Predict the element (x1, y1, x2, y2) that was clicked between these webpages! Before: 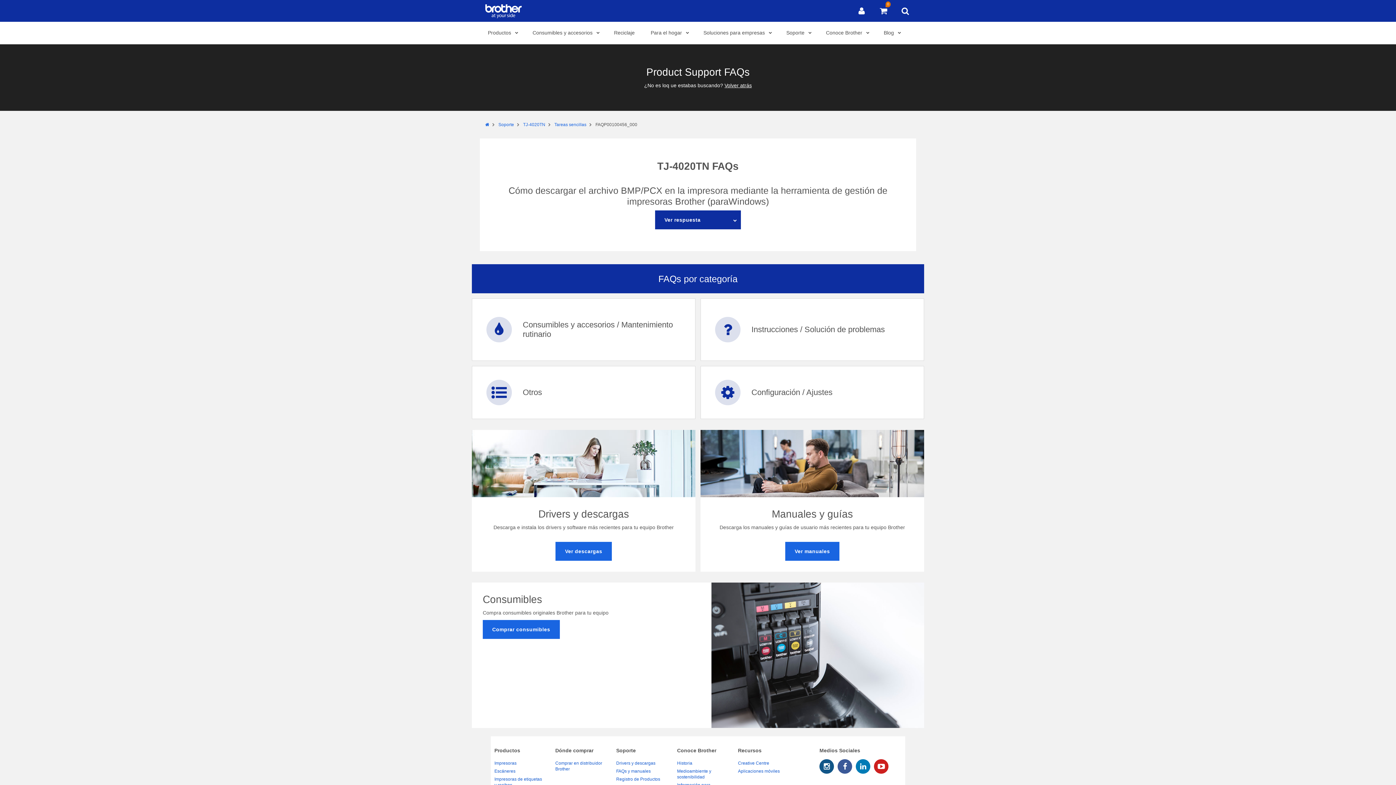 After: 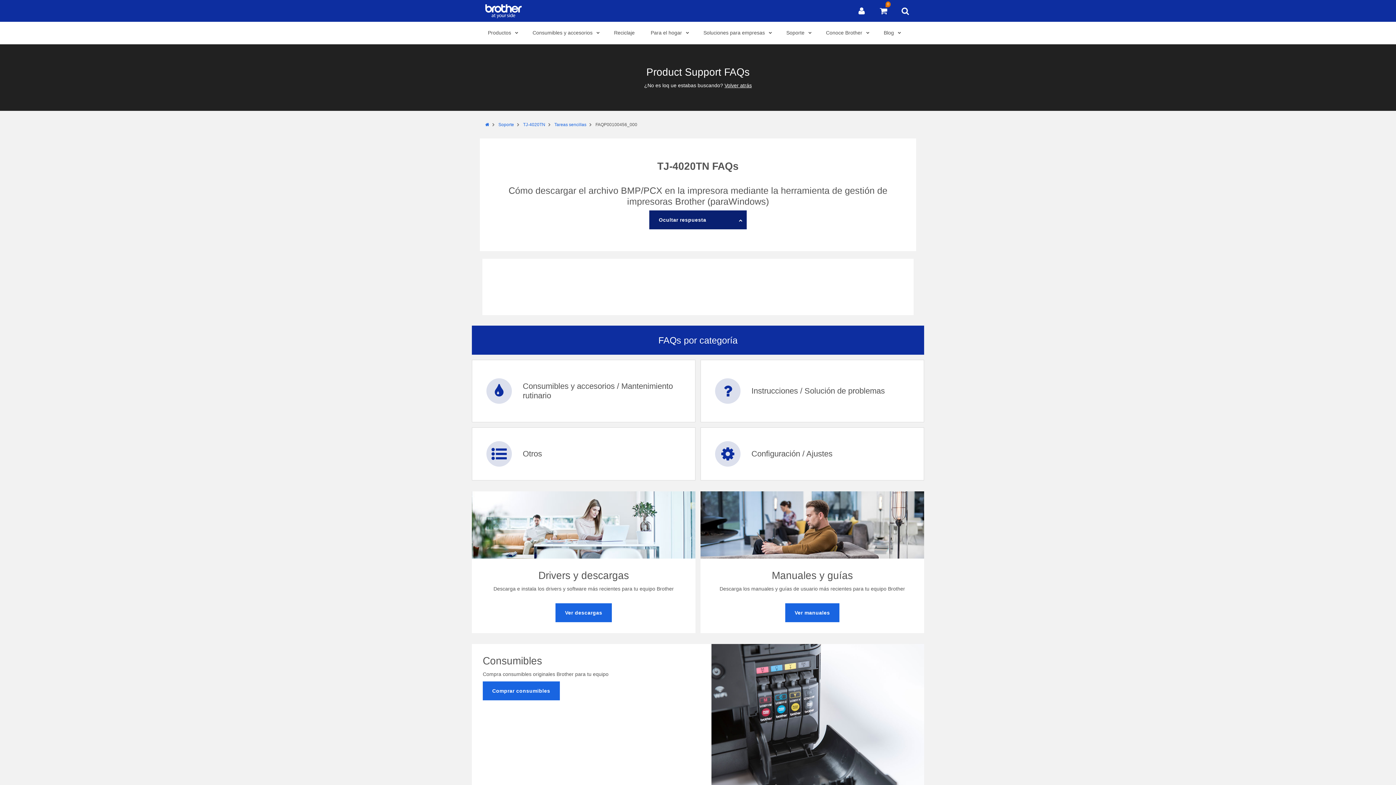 Action: label: Ver respuesta  bbox: (655, 210, 741, 229)